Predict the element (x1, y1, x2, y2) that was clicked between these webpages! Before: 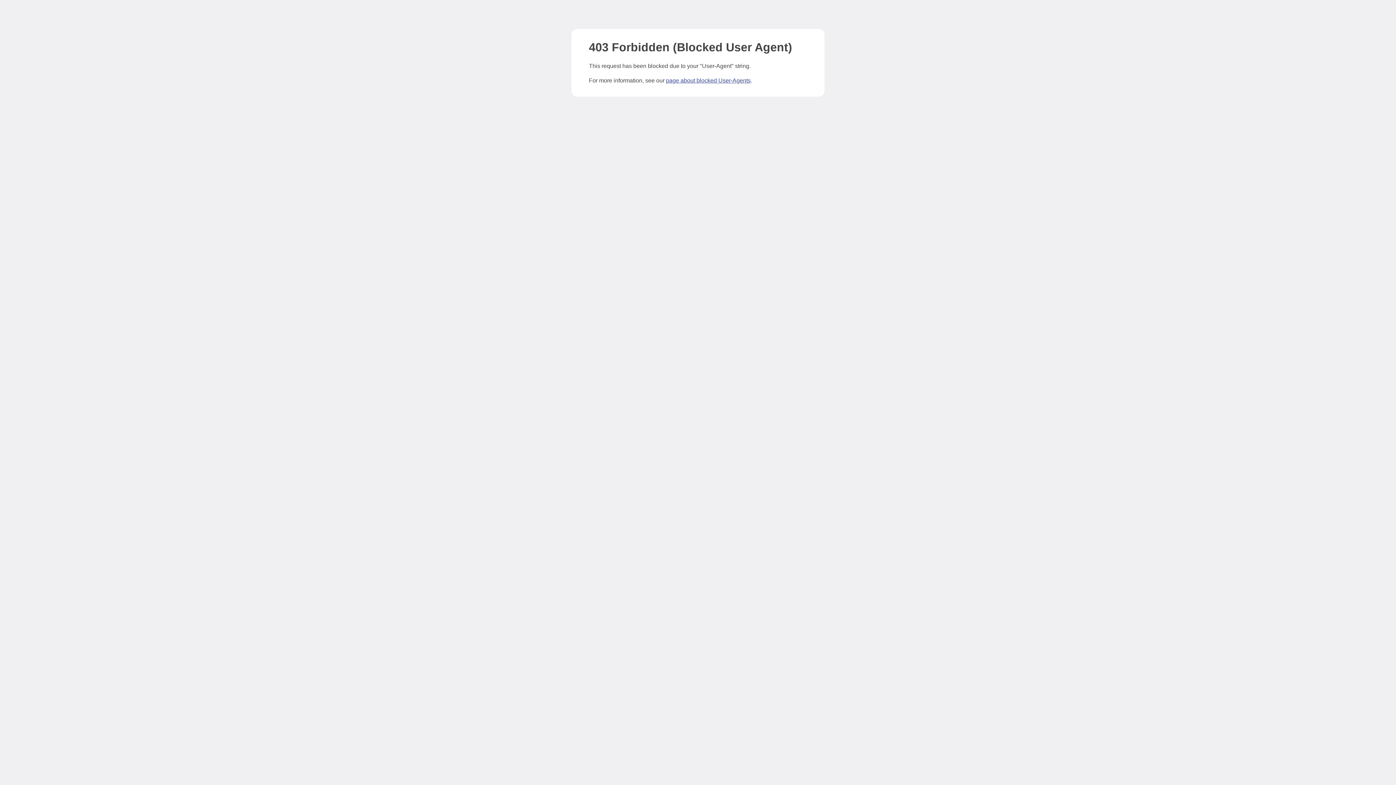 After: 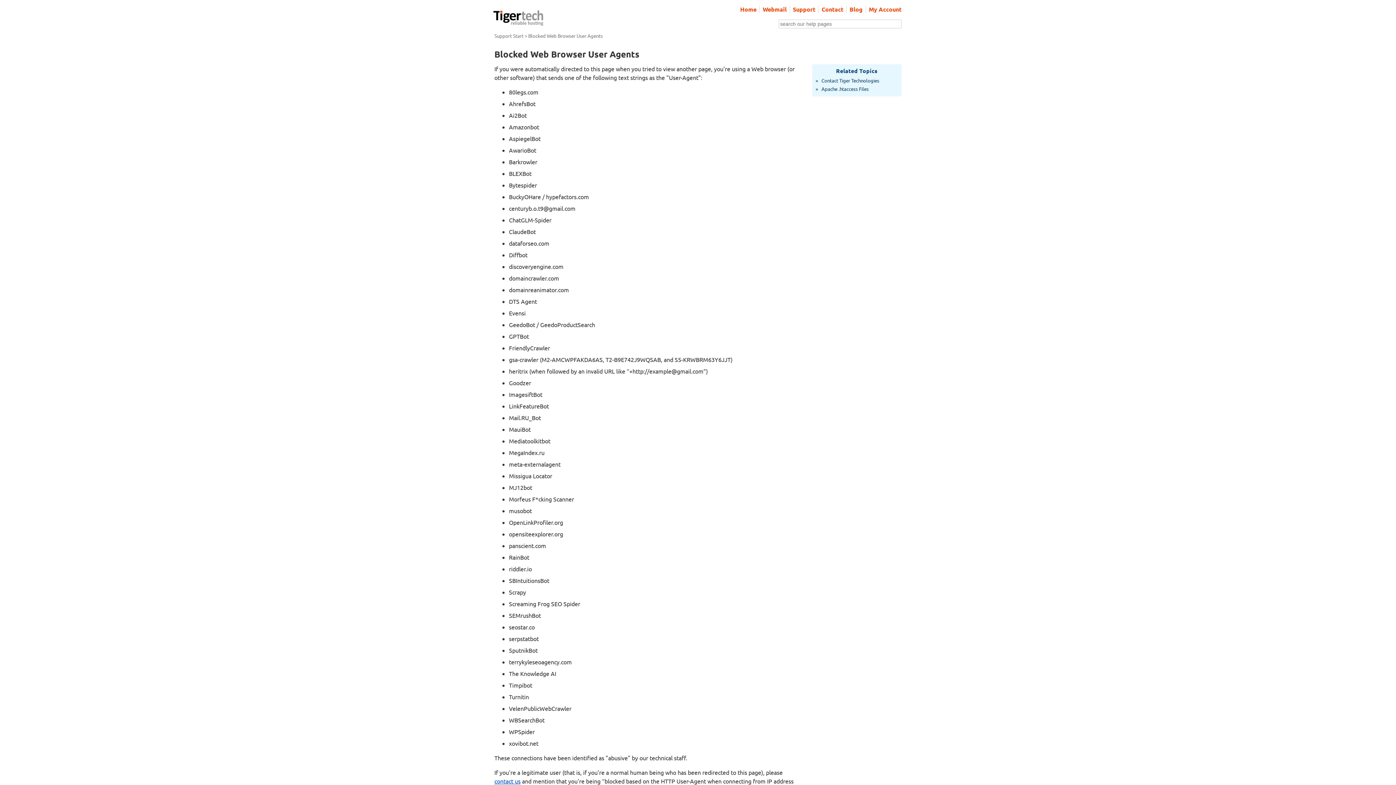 Action: label: page about blocked User-Agents bbox: (666, 77, 750, 83)